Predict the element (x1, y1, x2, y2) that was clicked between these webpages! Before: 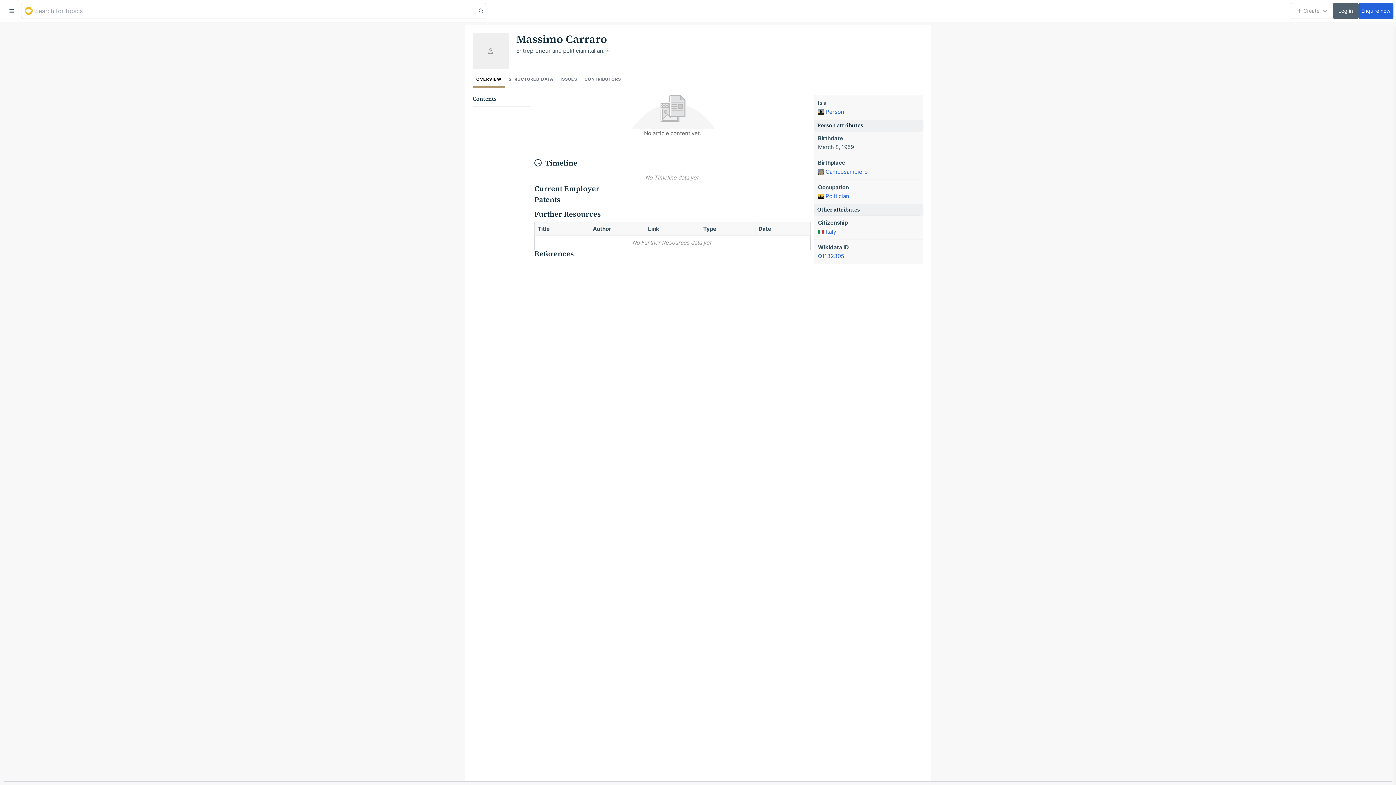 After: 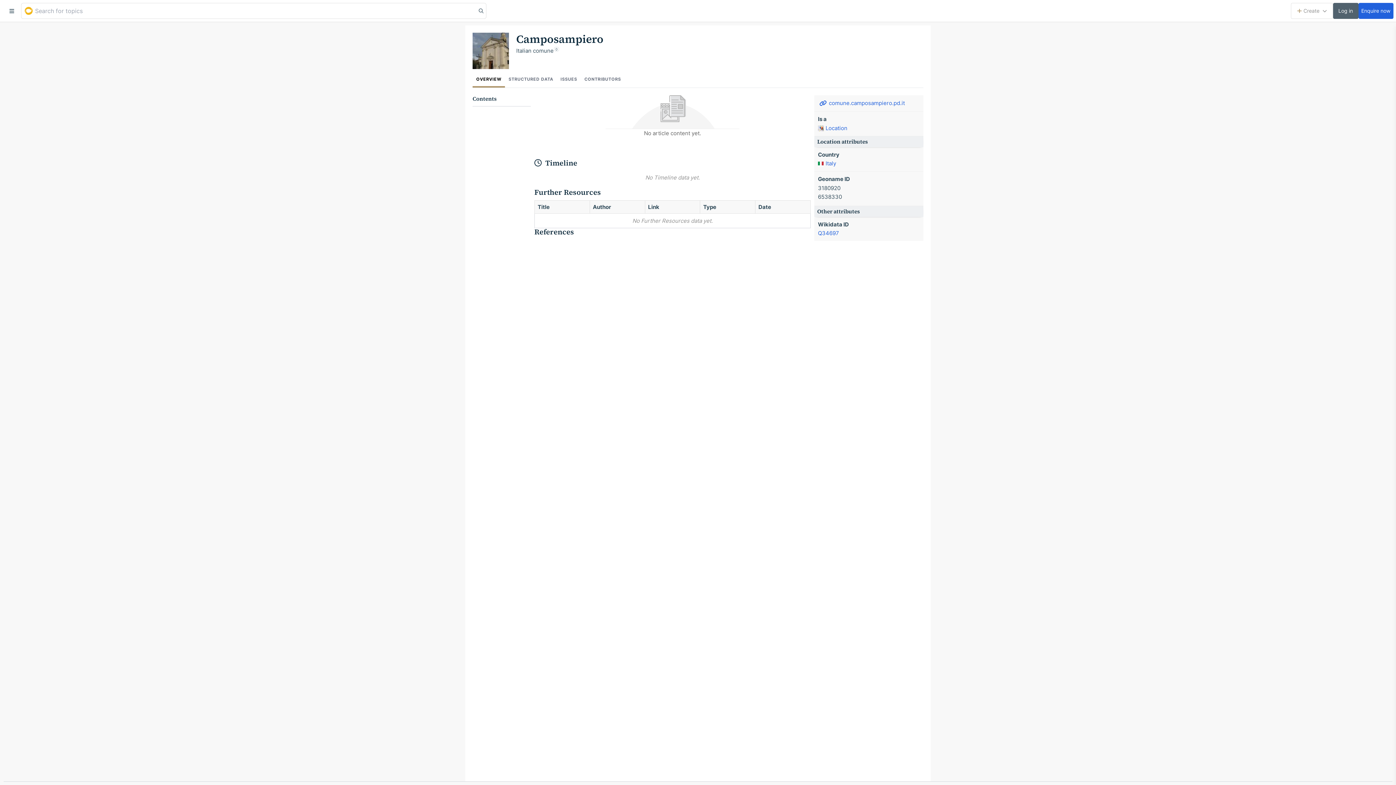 Action: label: Camposampiero bbox: (818, 167, 868, 175)